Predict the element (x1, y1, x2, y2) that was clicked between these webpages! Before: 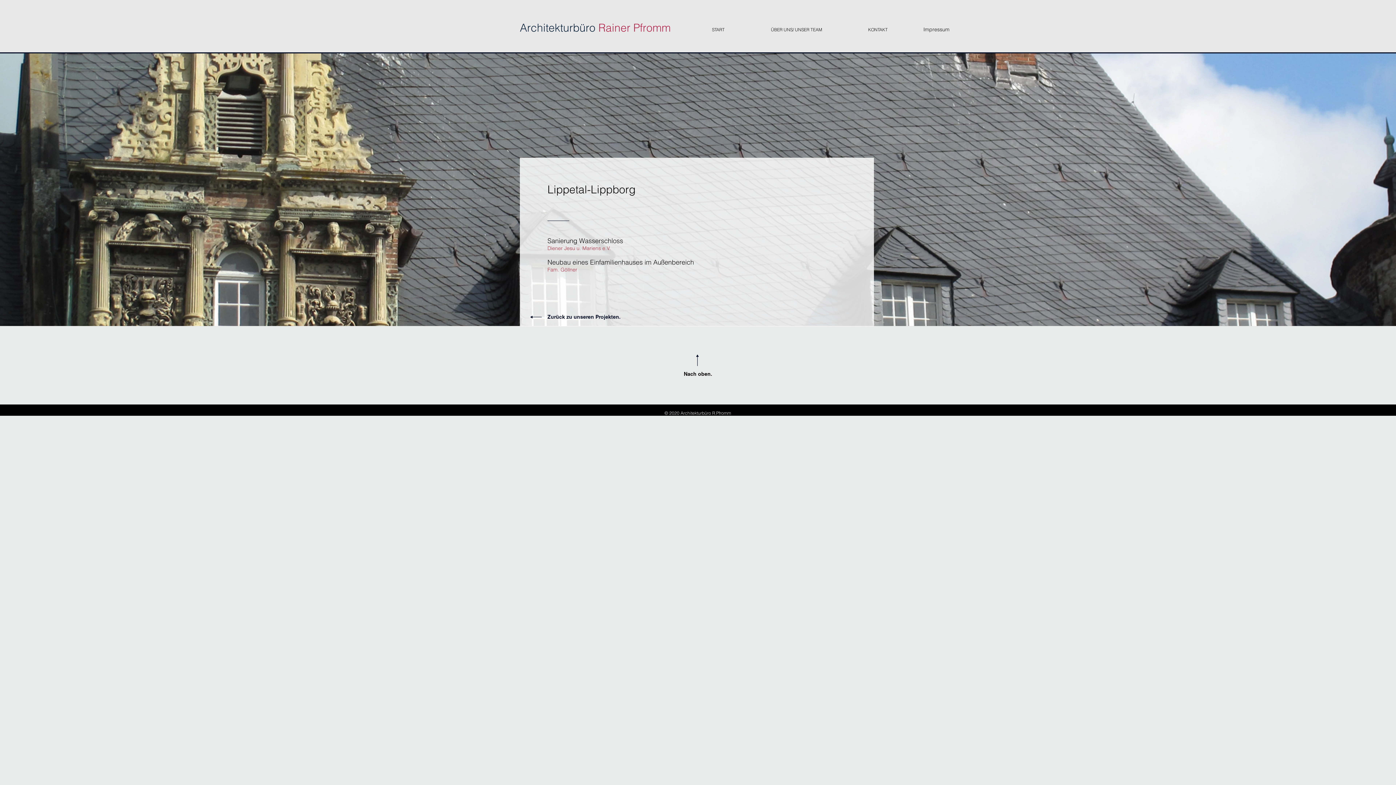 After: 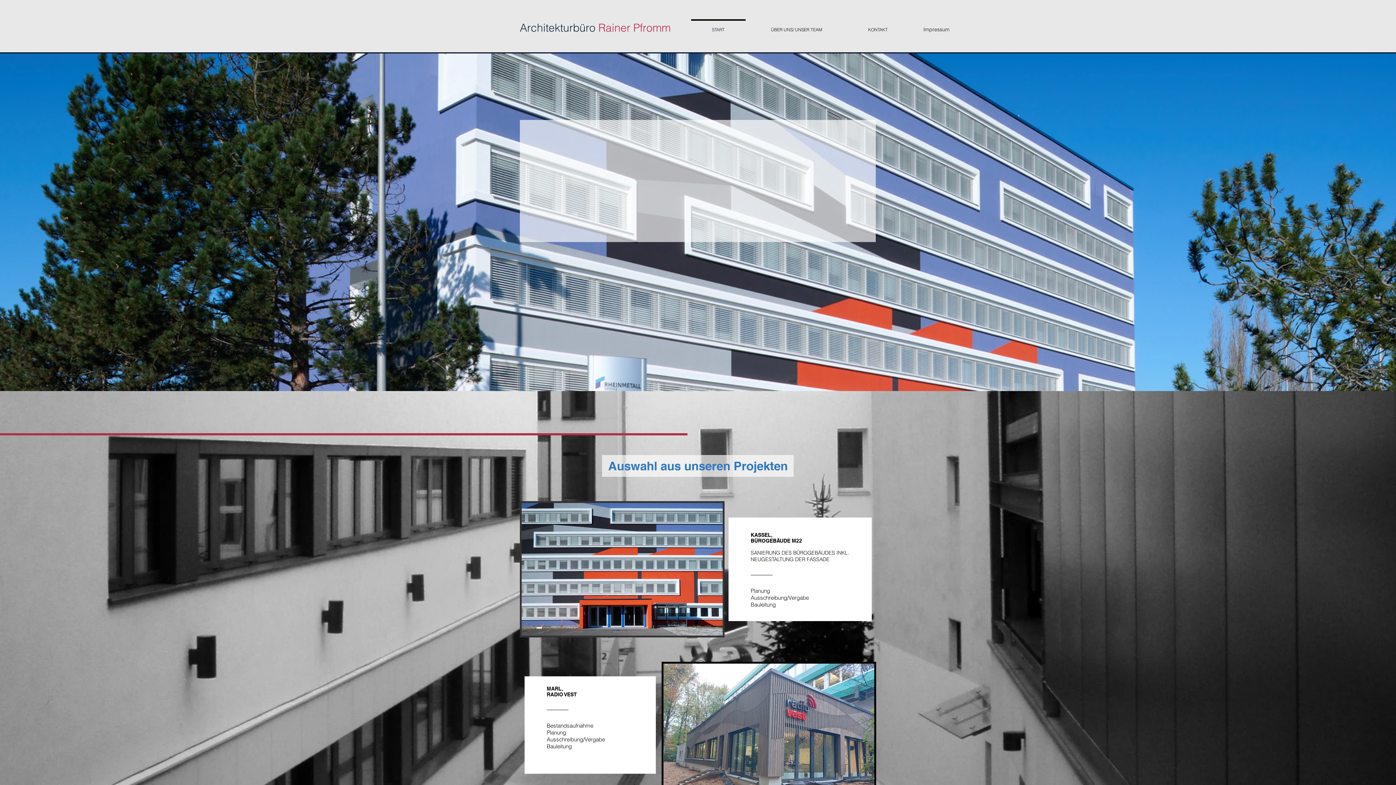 Action: label: KONTAKT bbox: (845, 19, 910, 33)